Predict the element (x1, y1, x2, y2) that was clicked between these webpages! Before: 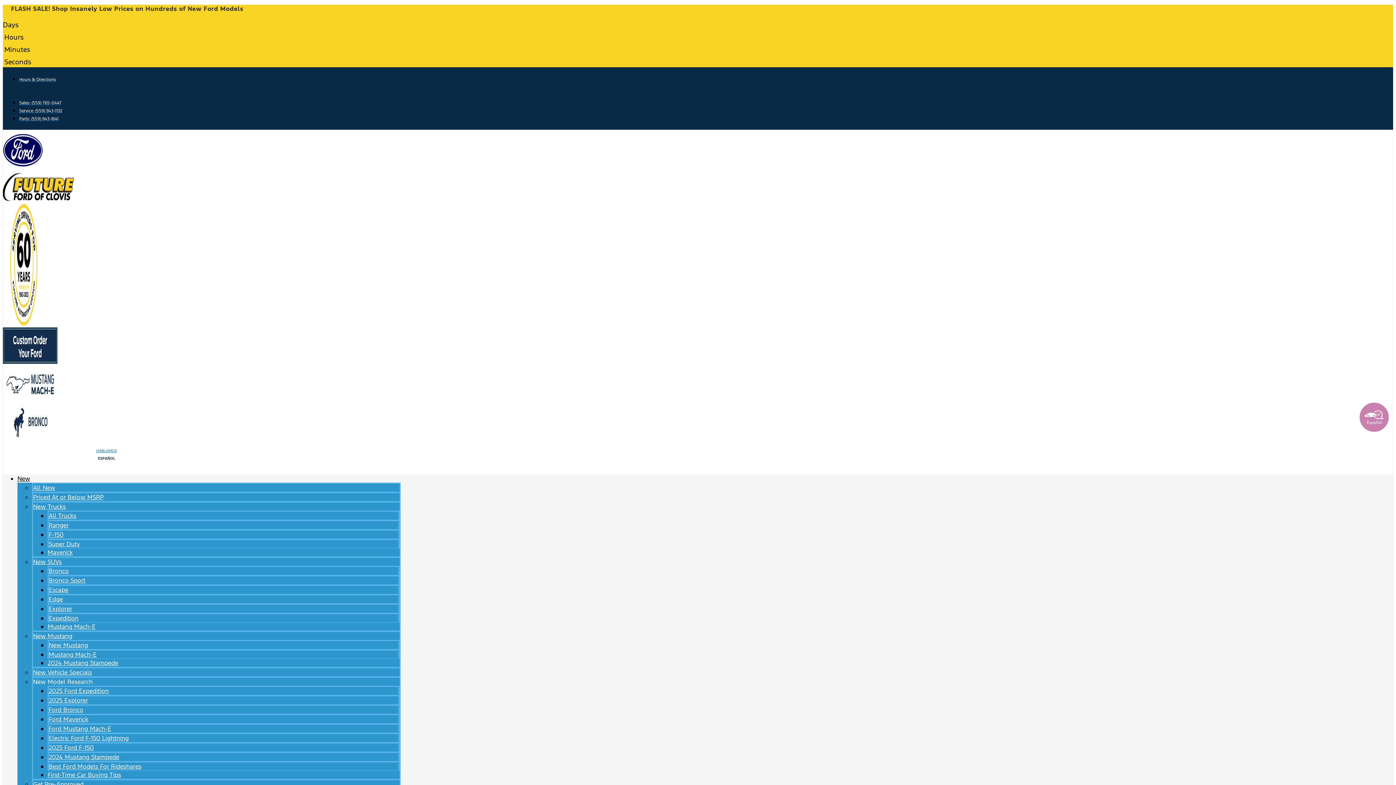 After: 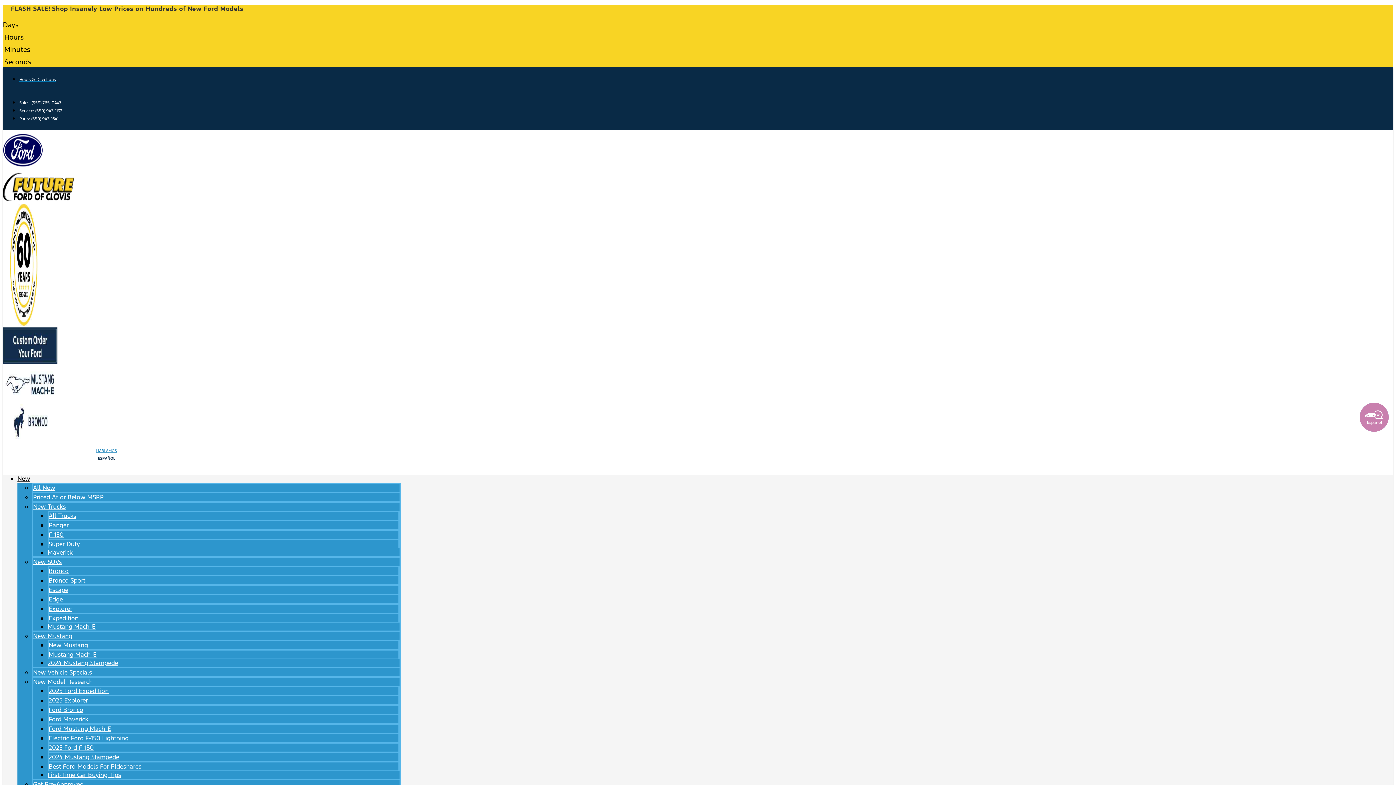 Action: bbox: (48, 595, 62, 603) label: Edge